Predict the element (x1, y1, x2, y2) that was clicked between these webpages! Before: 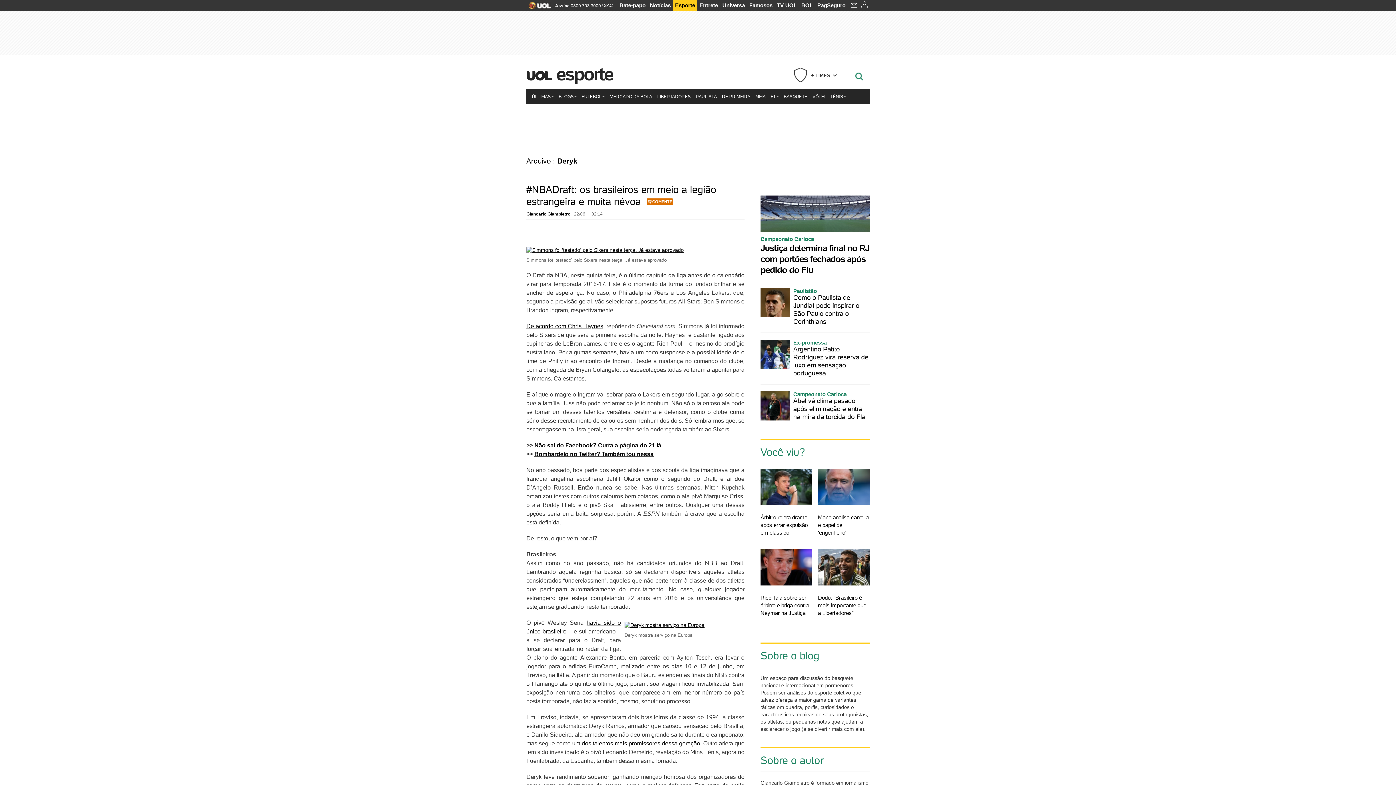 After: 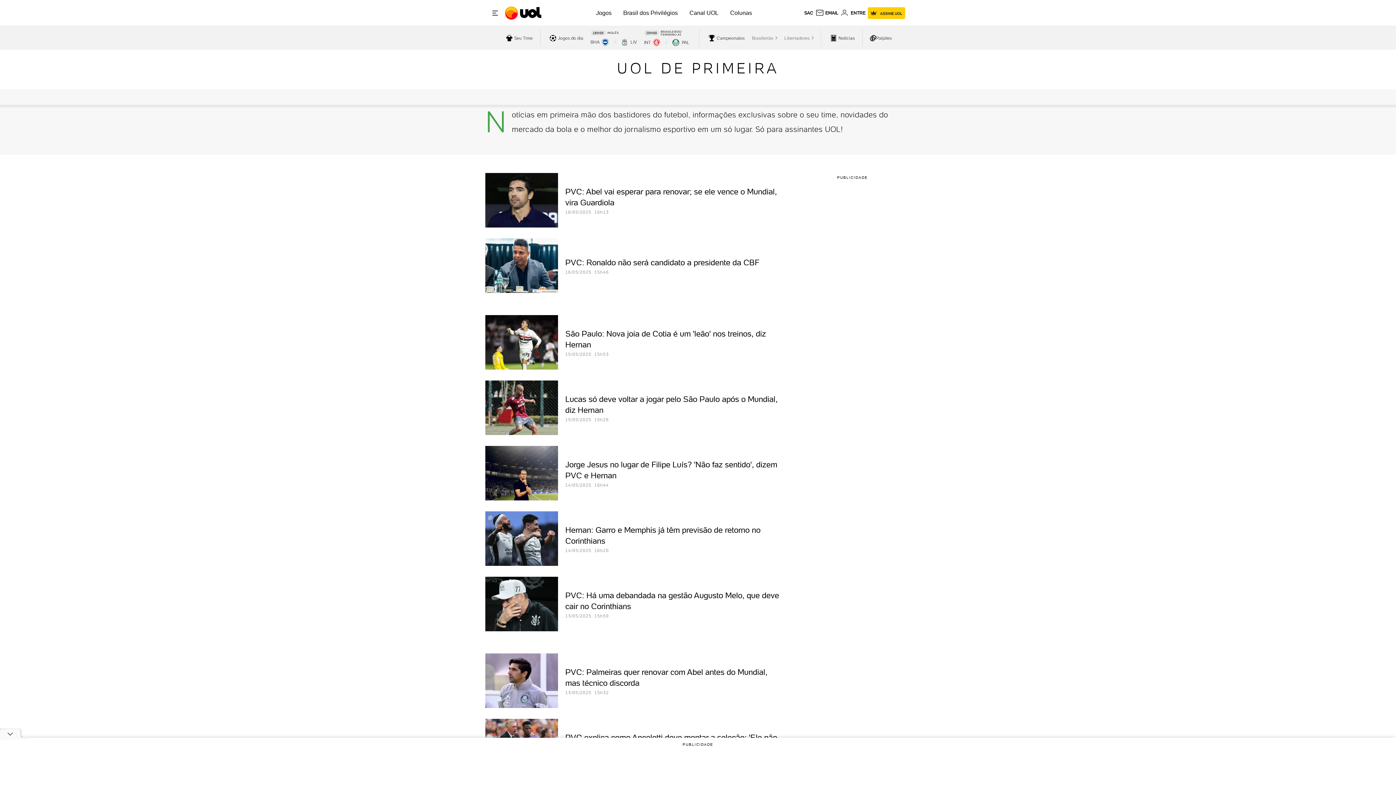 Action: bbox: (719, 89, 753, 104) label: DE PRIMEIRA